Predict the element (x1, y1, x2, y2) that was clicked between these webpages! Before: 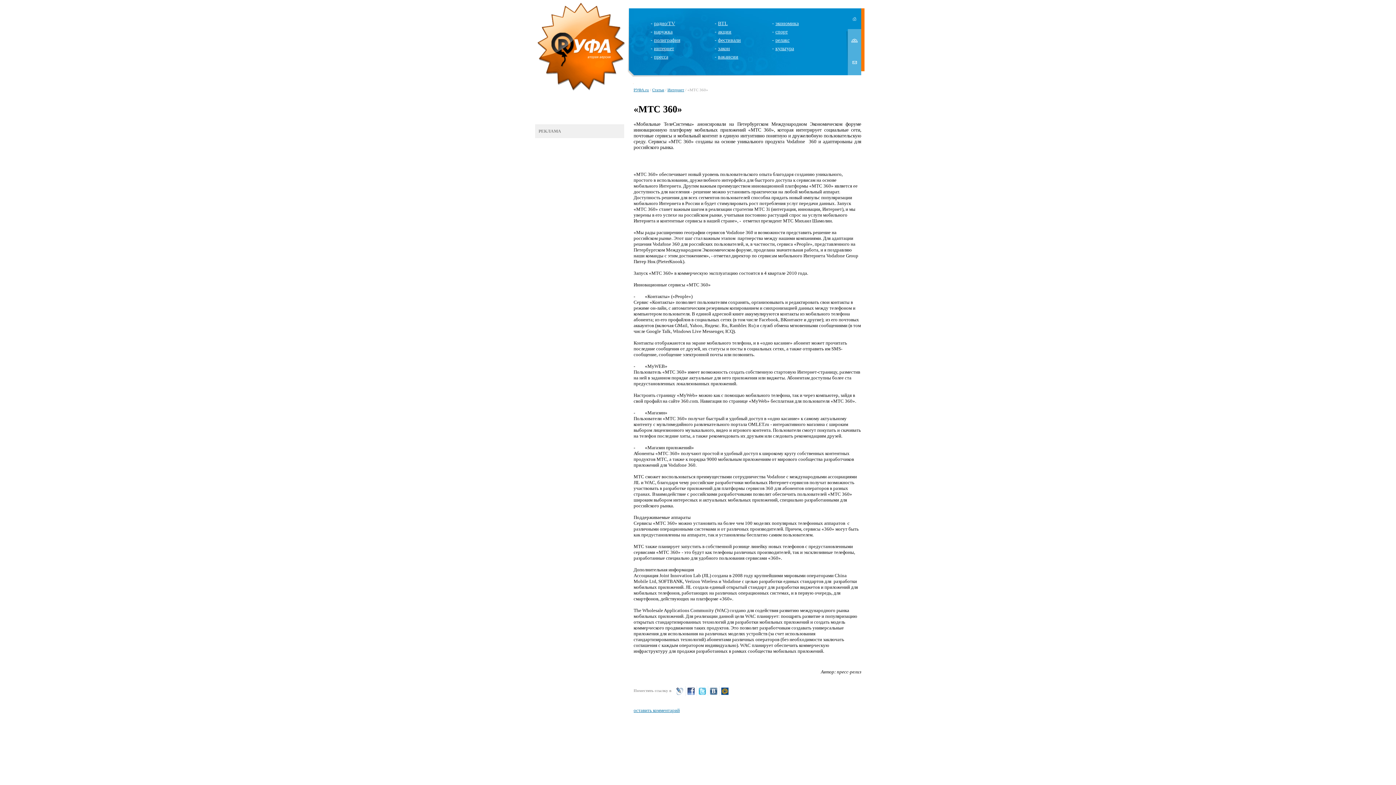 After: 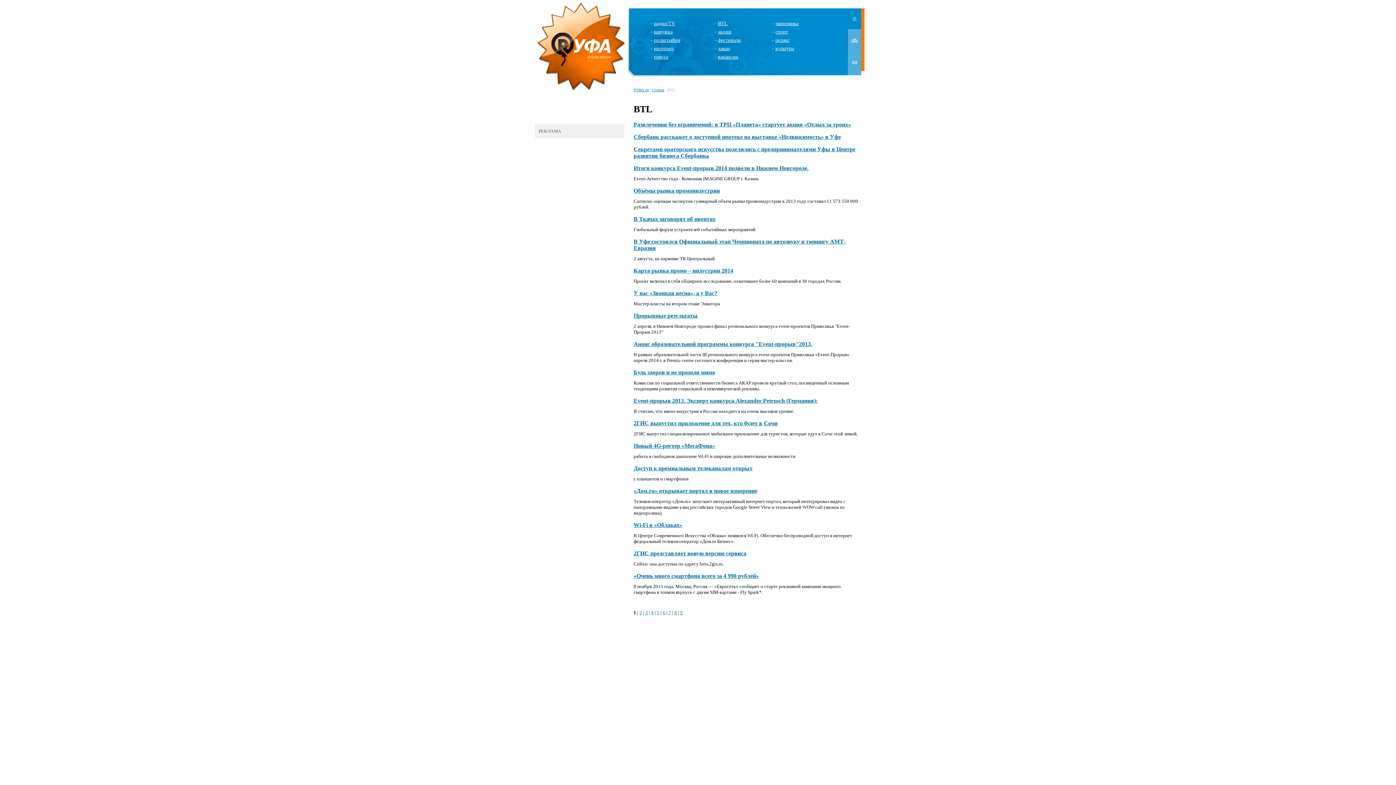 Action: bbox: (718, 20, 728, 26) label: BTL